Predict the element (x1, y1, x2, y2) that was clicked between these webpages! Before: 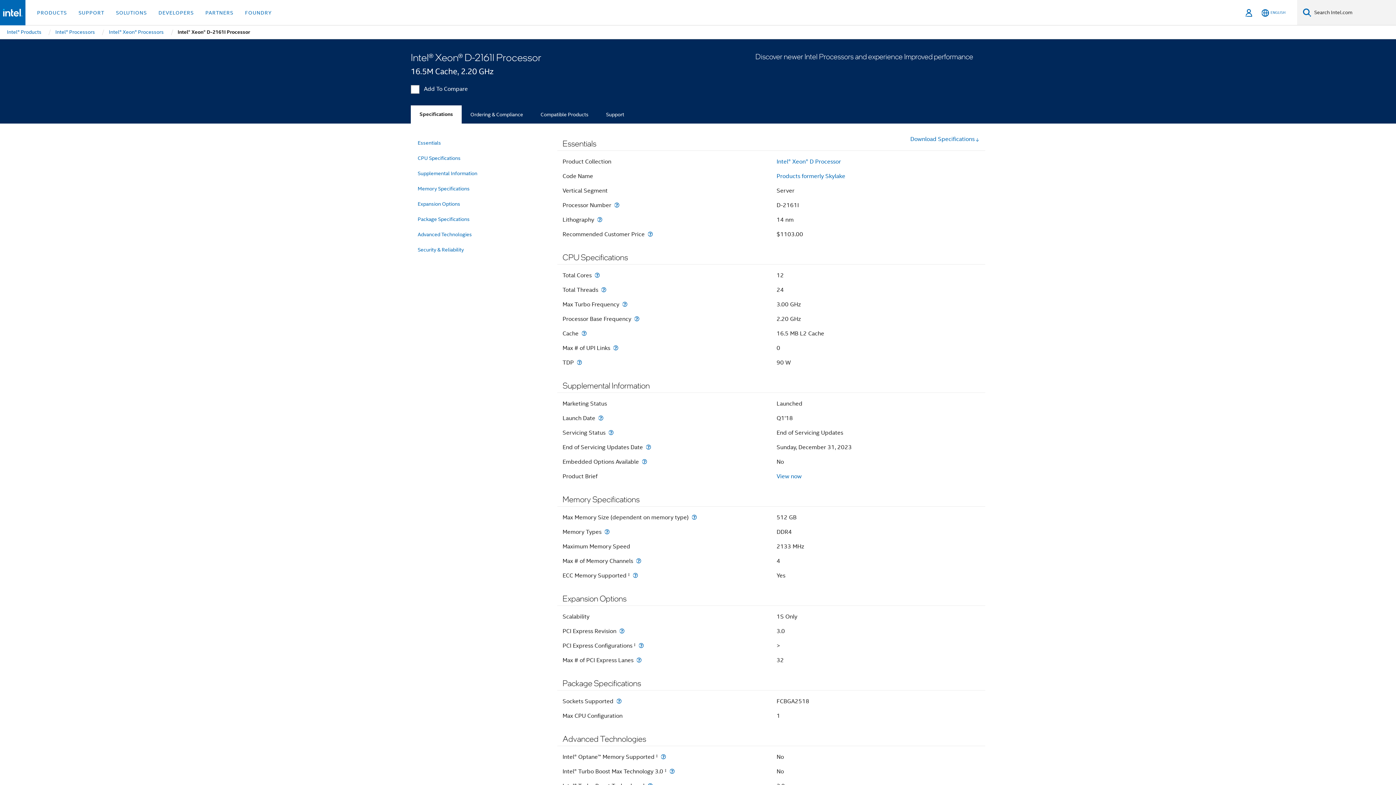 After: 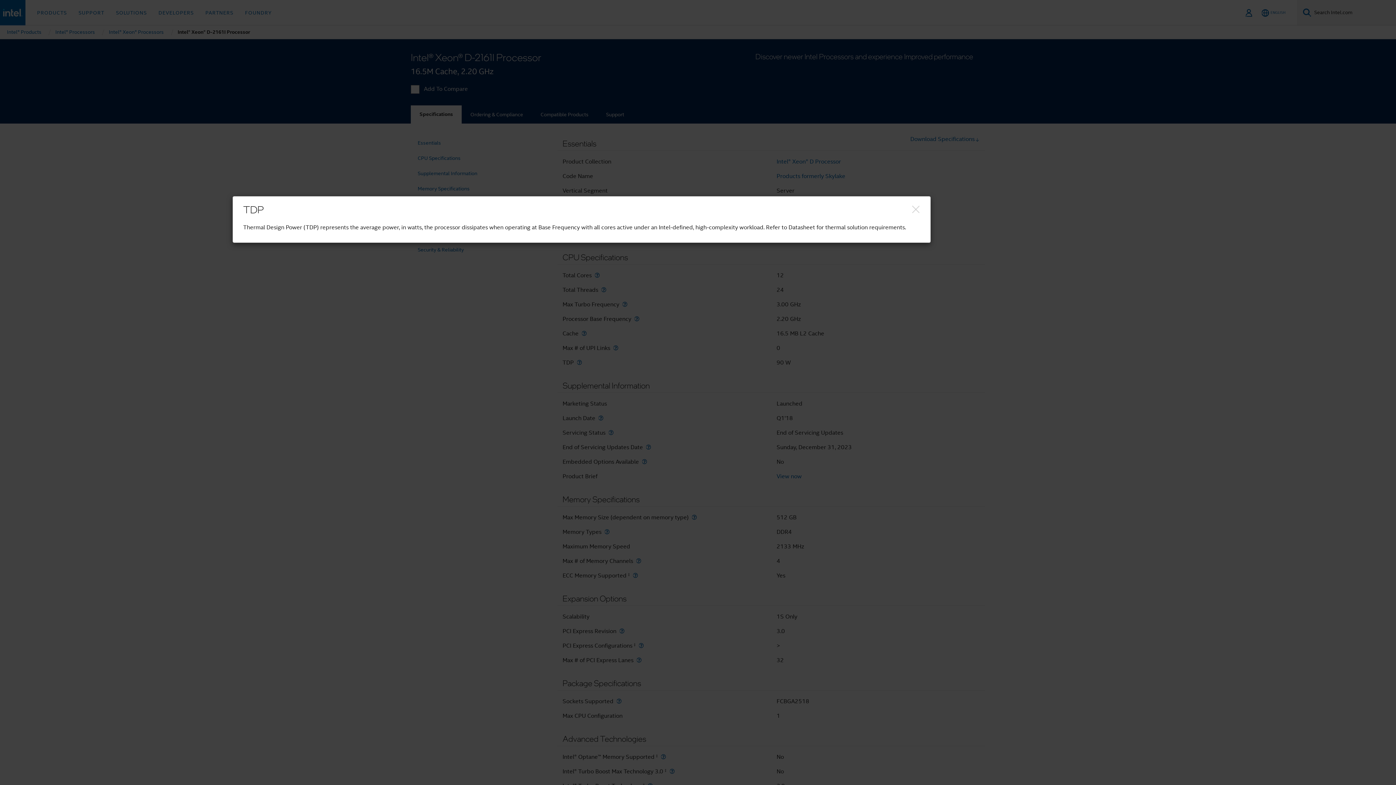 Action: bbox: (575, 359, 583, 365) label: TDP